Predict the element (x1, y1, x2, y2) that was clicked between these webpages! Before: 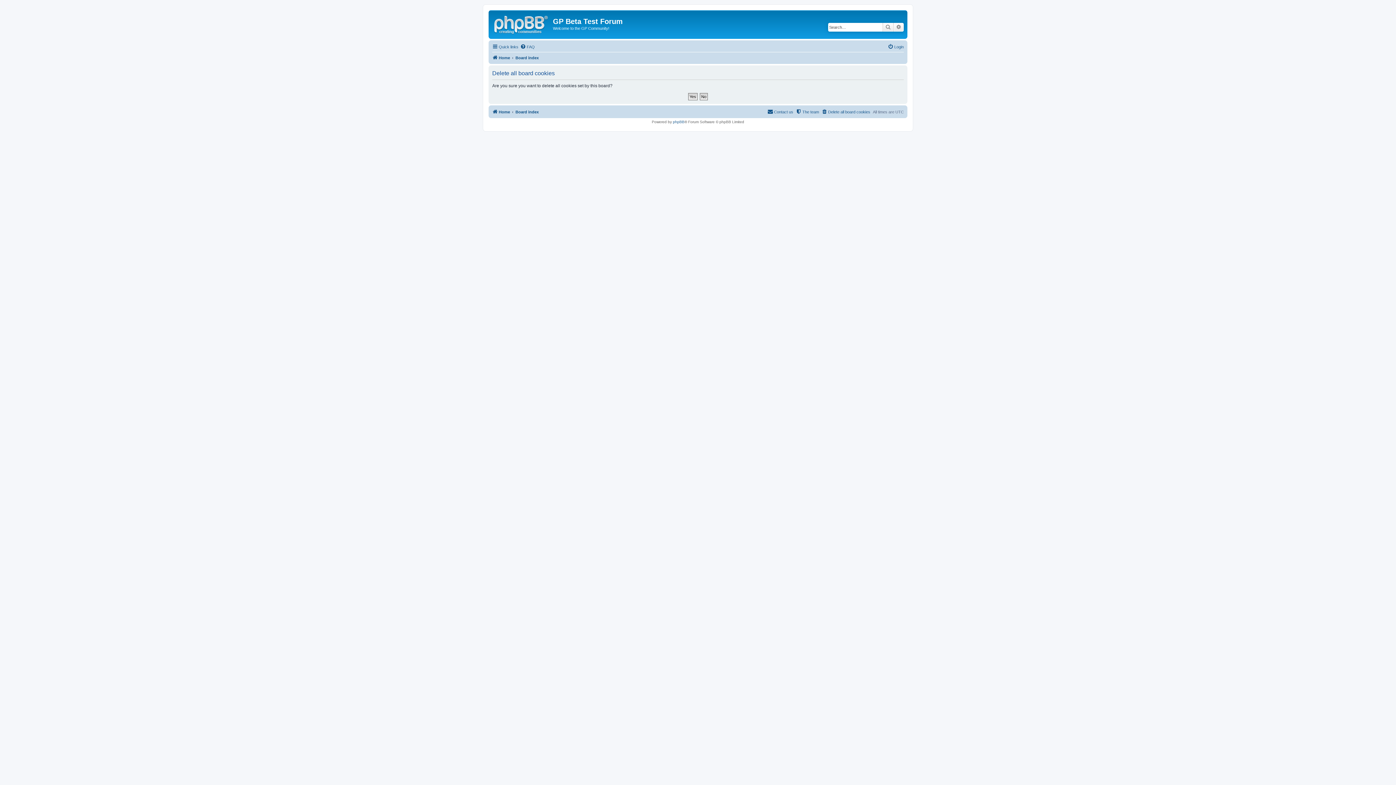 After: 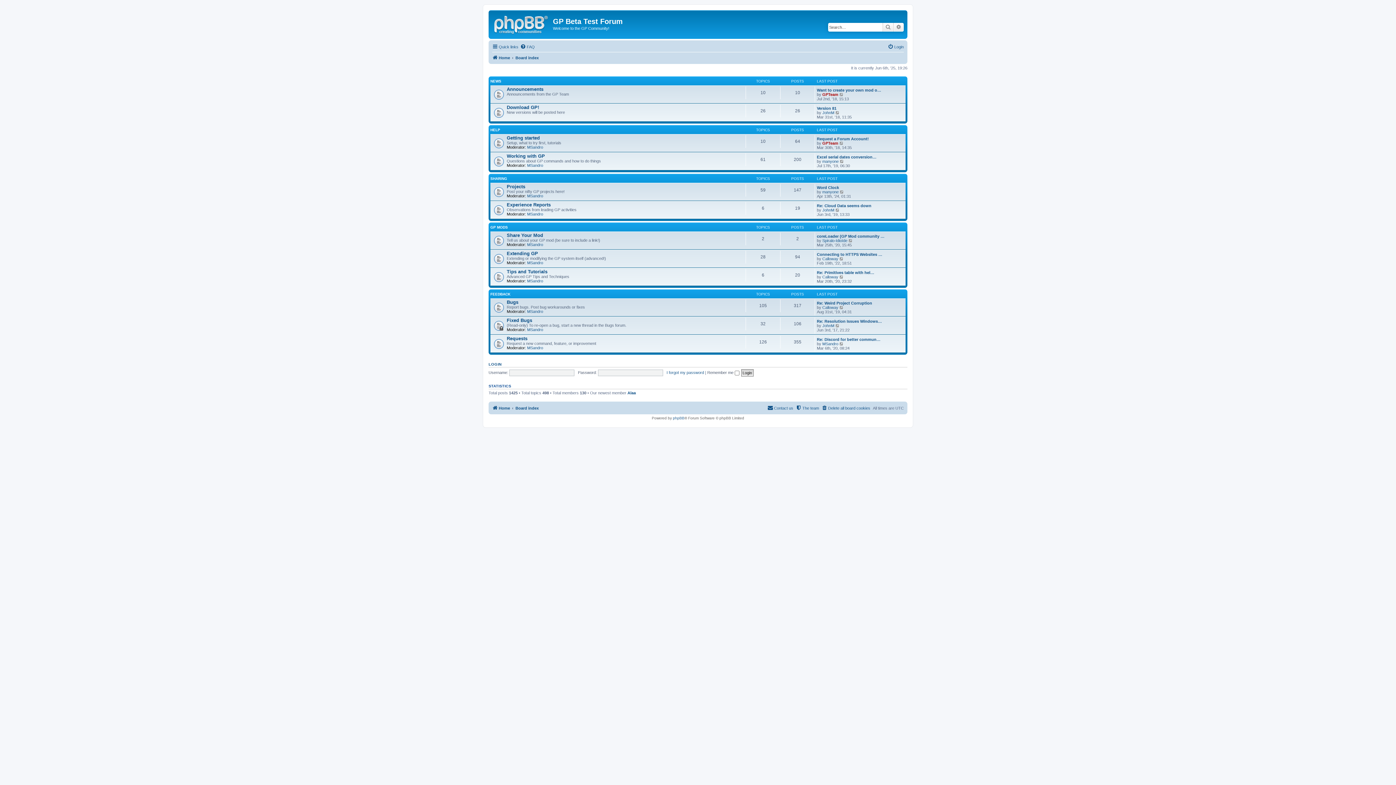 Action: bbox: (515, 107, 538, 116) label: Board index